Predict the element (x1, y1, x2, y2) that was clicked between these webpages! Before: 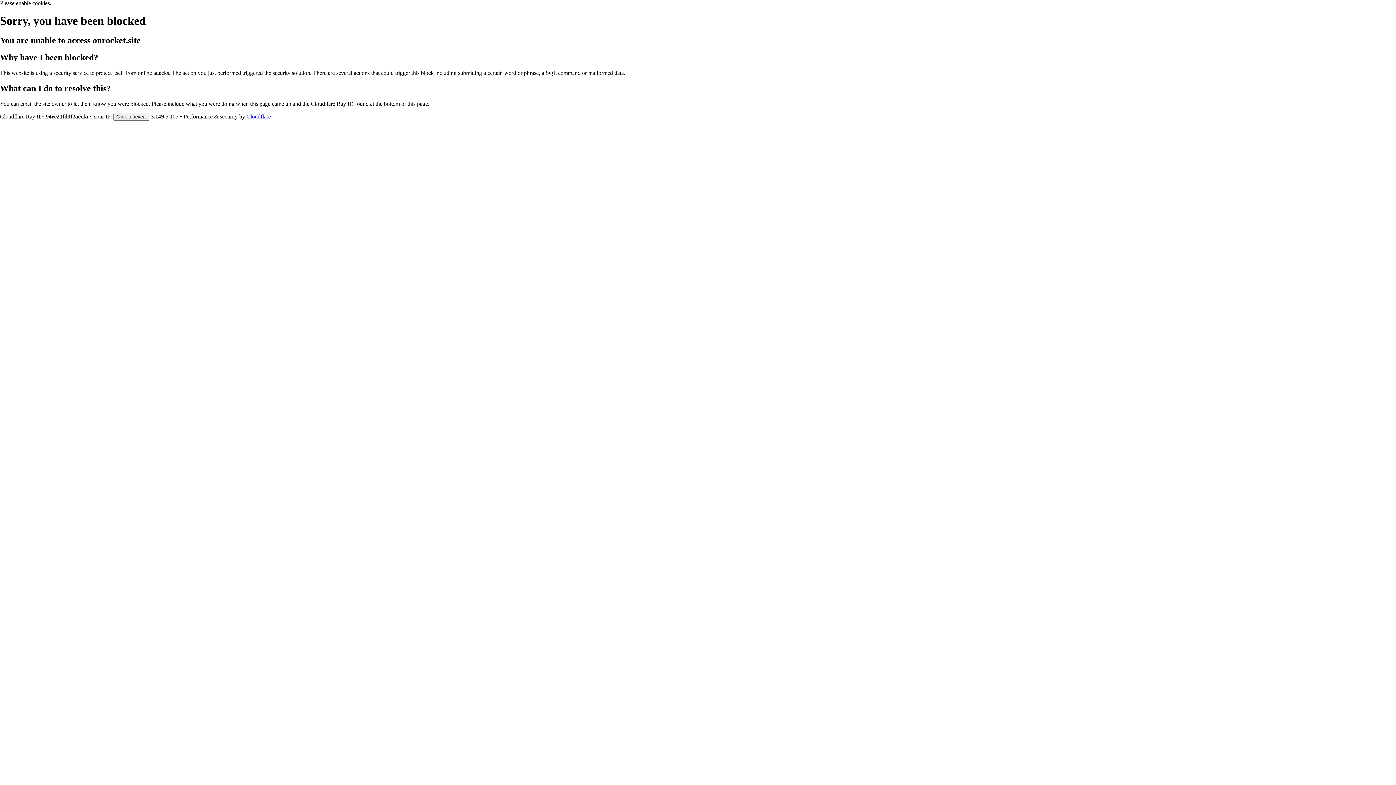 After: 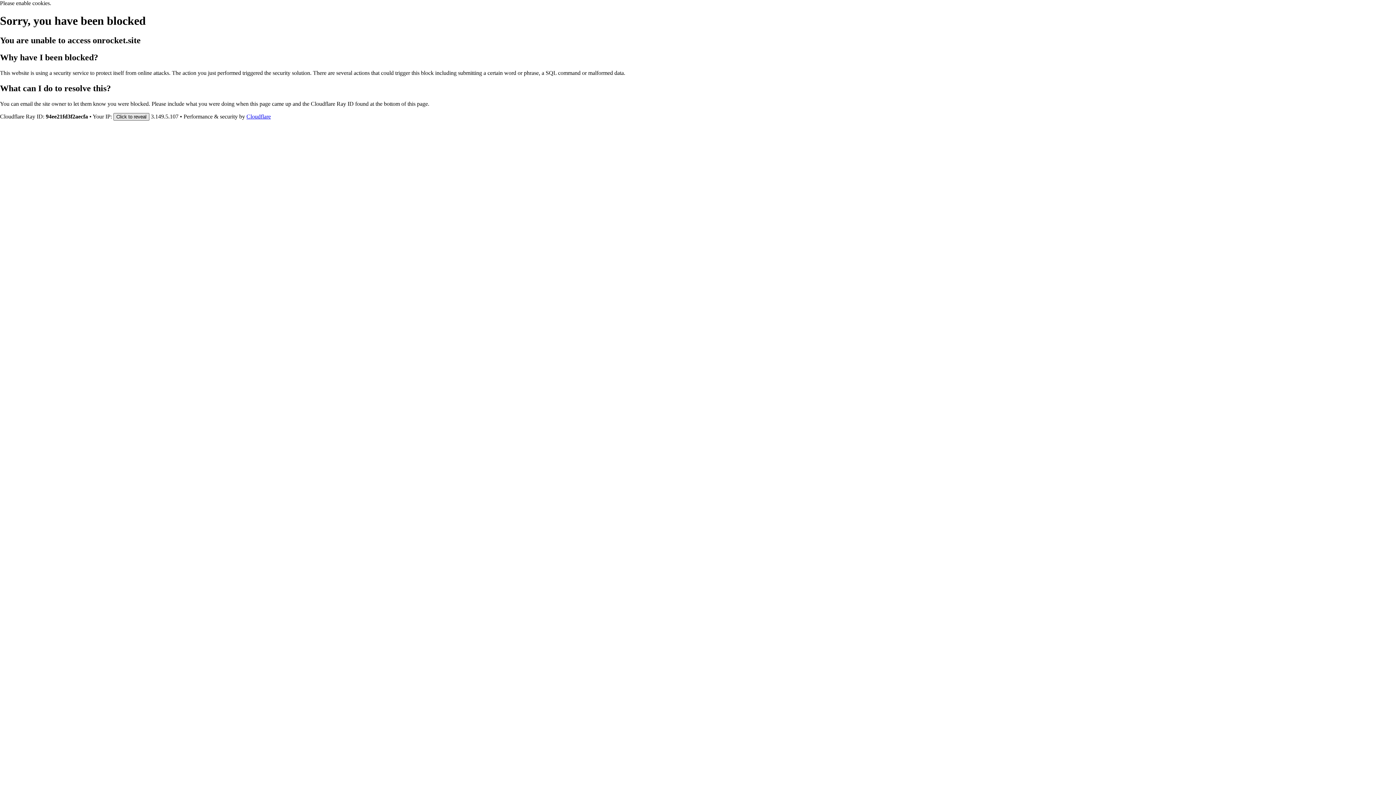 Action: bbox: (113, 112, 149, 120) label: Click to reveal